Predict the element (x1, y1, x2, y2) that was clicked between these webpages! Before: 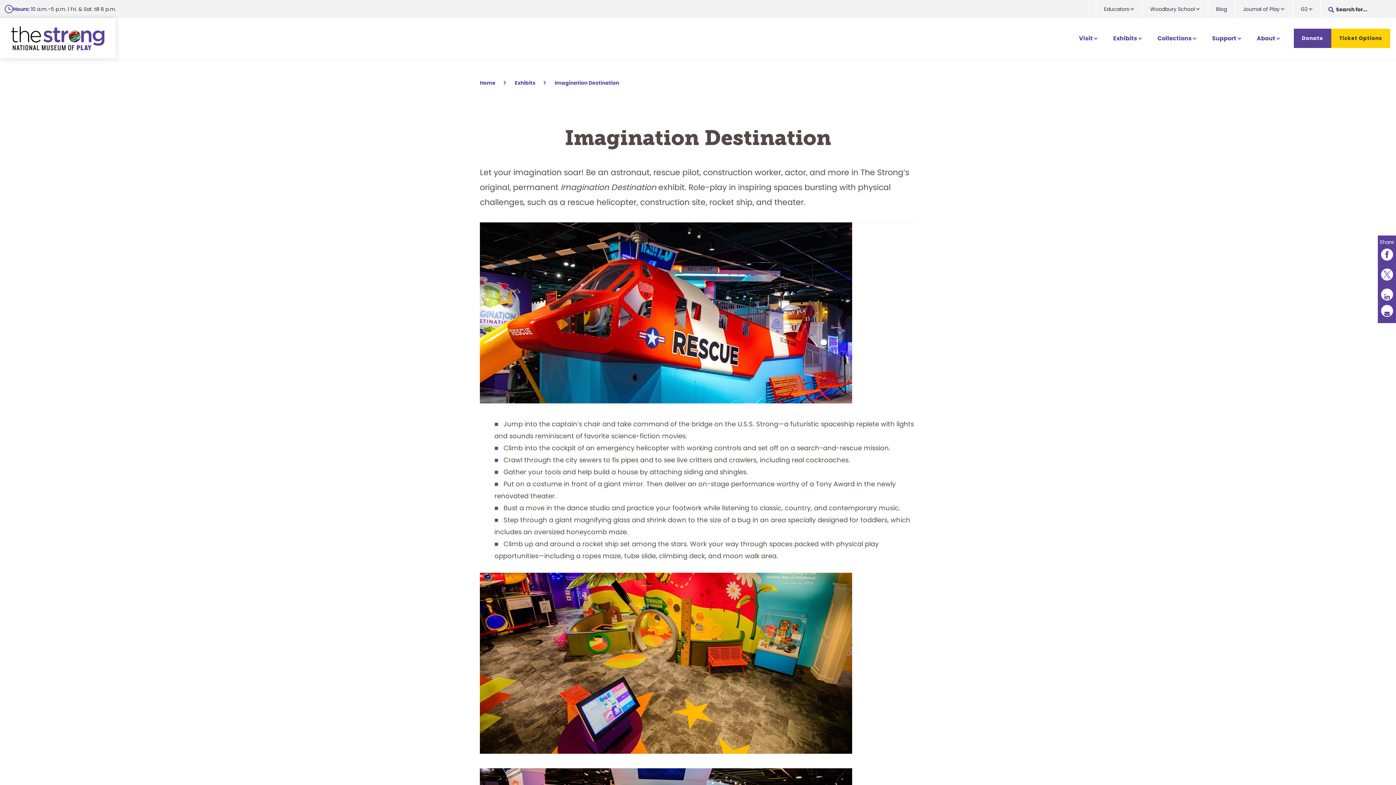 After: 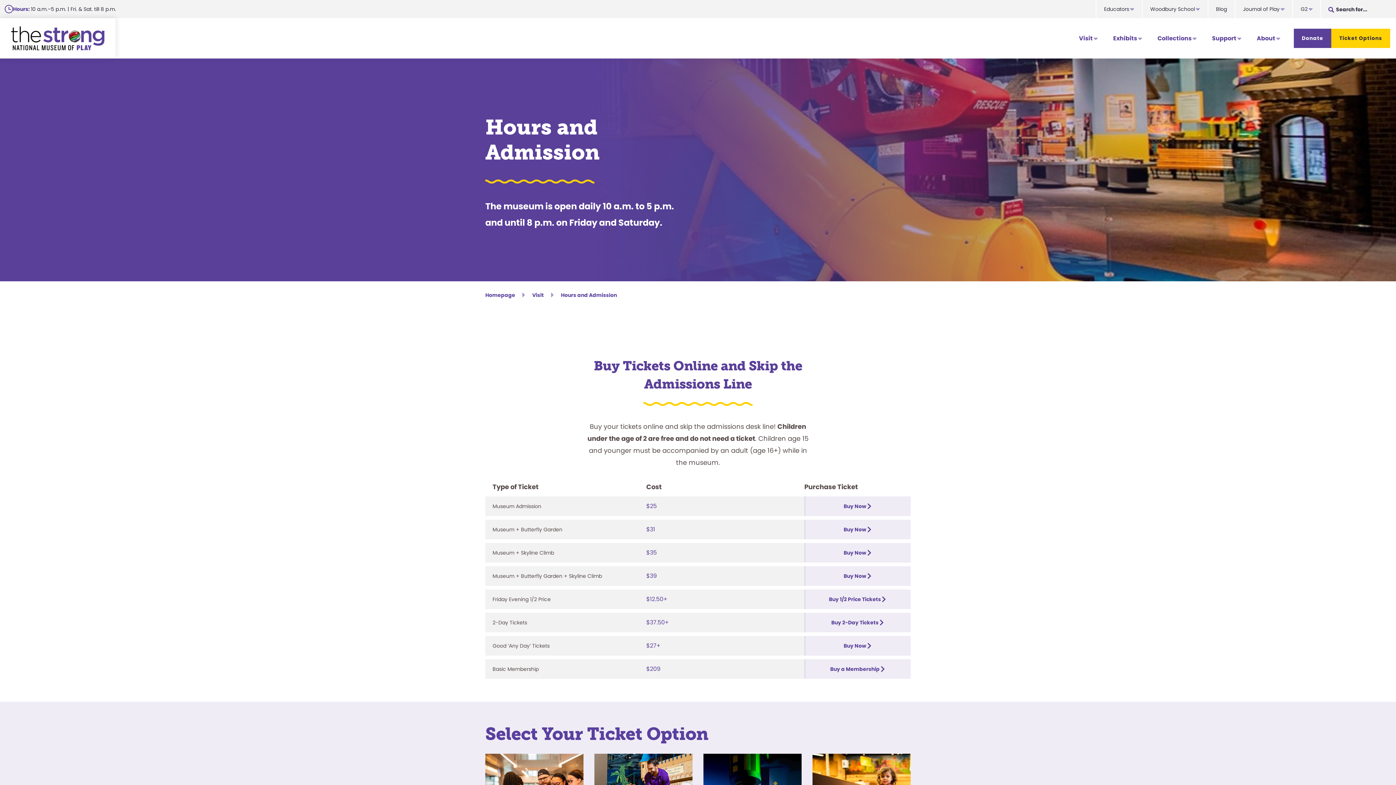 Action: label: Ticket Options bbox: (1331, 28, 1390, 48)